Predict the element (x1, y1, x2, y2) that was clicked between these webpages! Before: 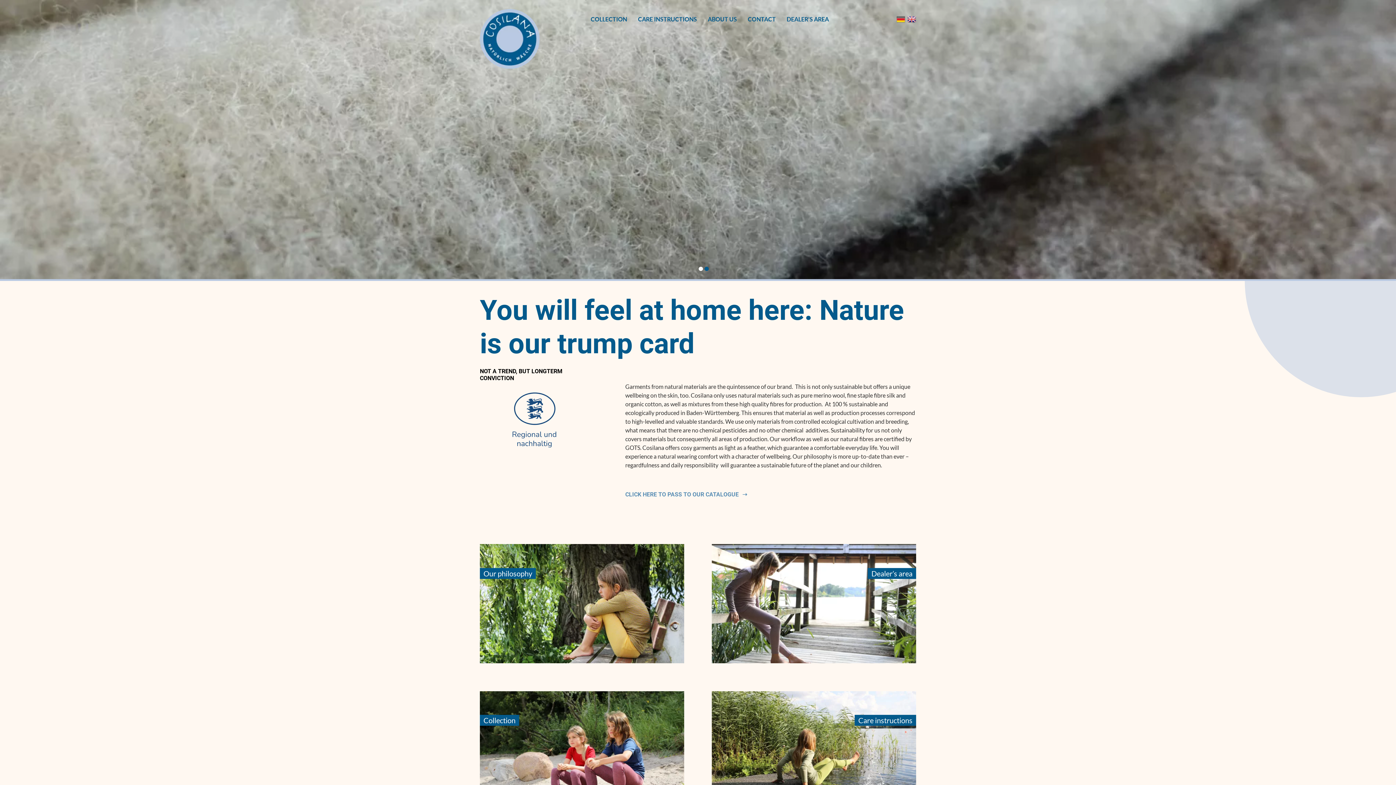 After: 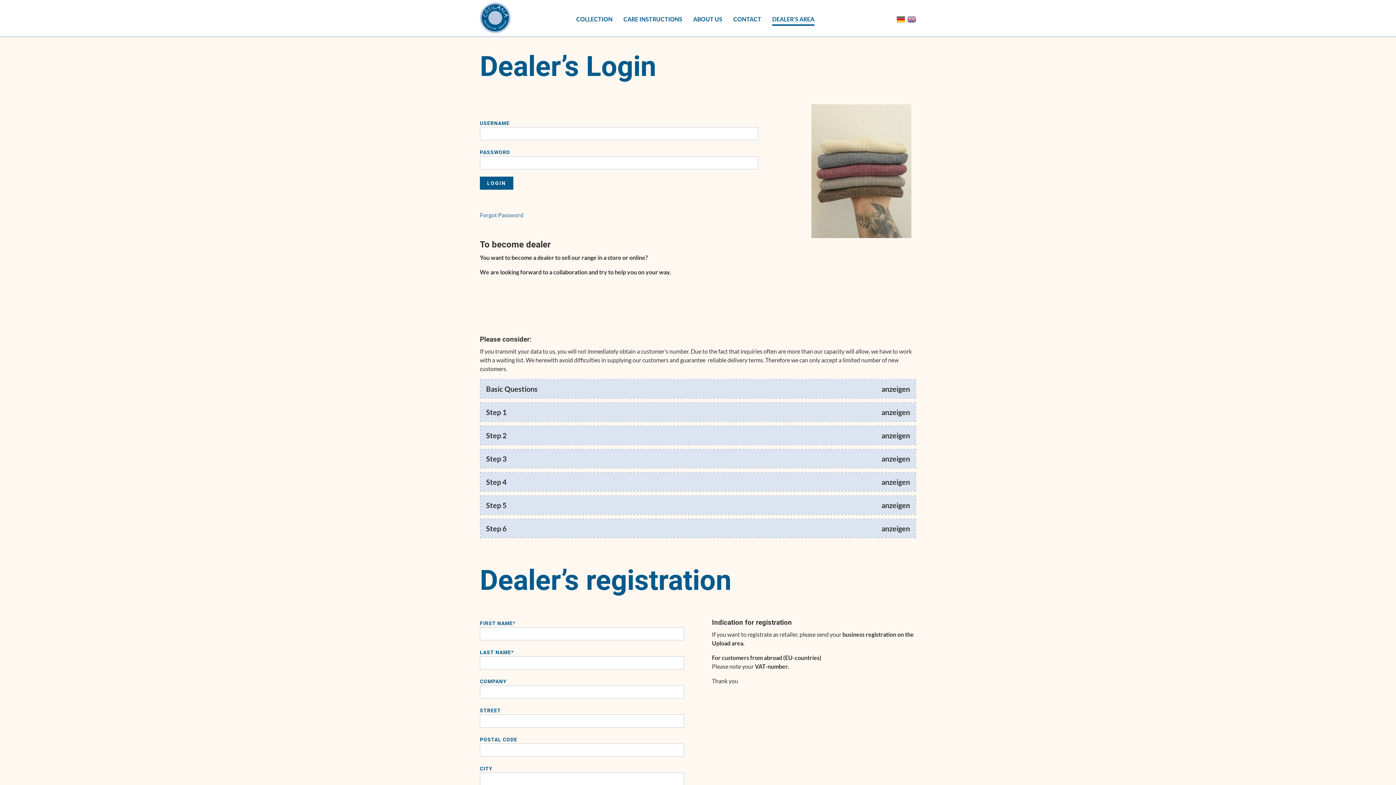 Action: label: Dealer’s area bbox: (712, 544, 916, 663)